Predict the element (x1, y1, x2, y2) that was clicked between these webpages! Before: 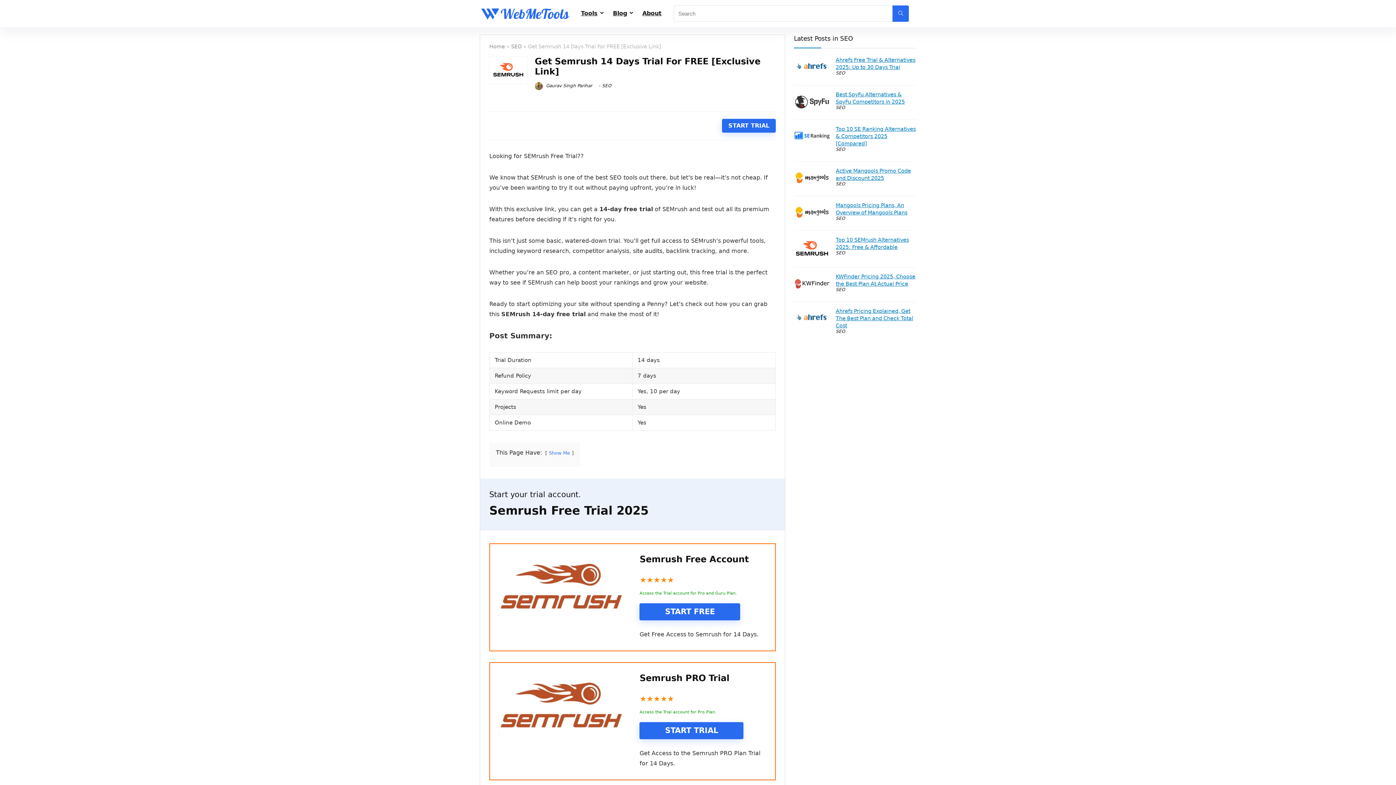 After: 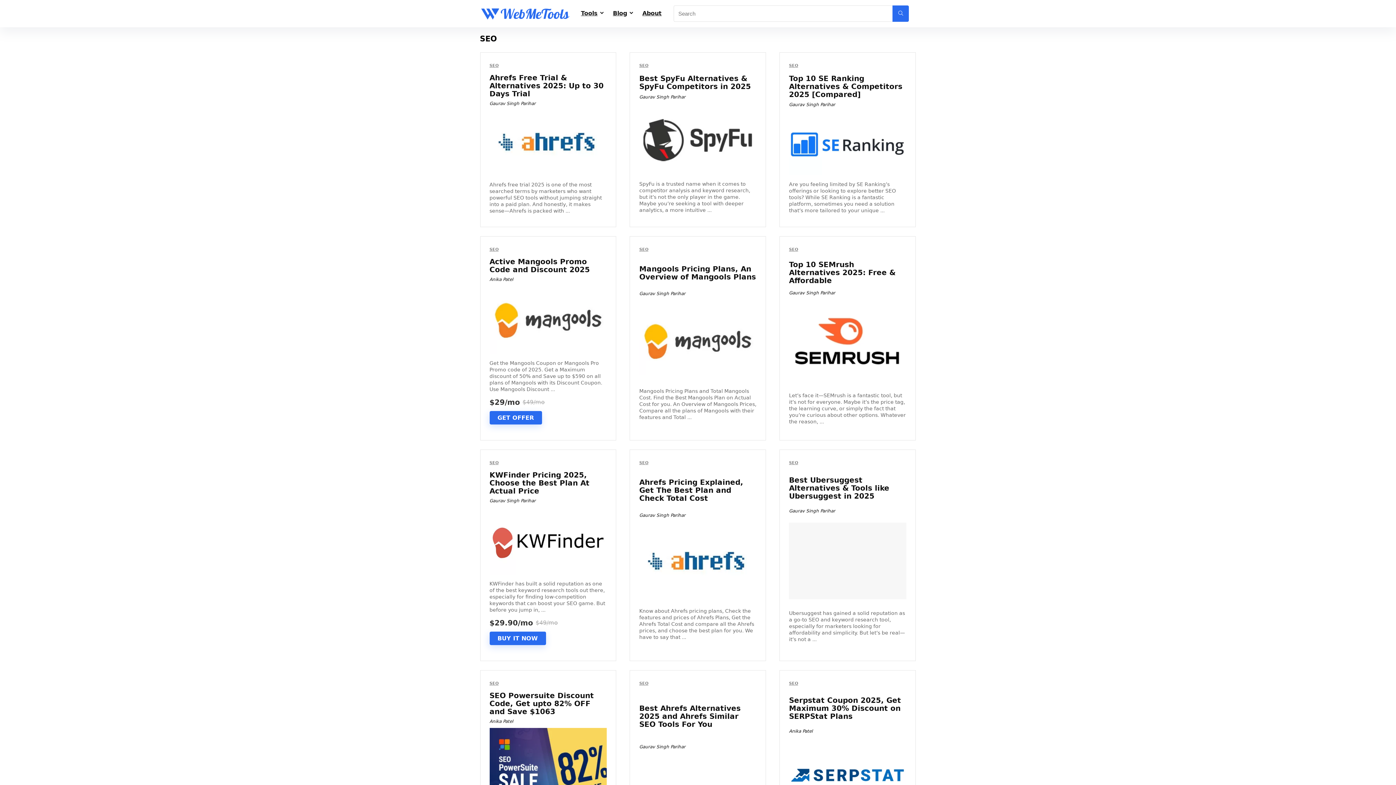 Action: bbox: (836, 181, 845, 186) label: SEO